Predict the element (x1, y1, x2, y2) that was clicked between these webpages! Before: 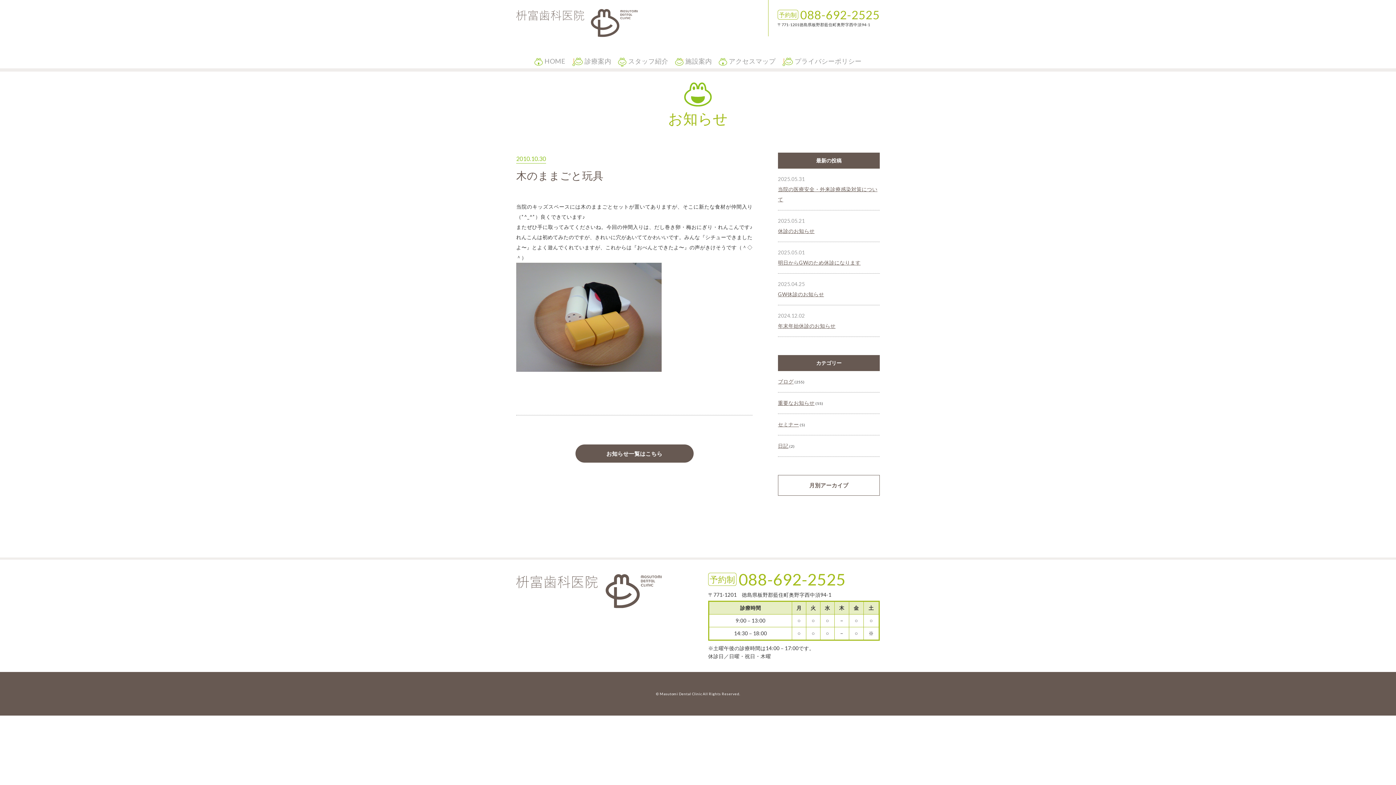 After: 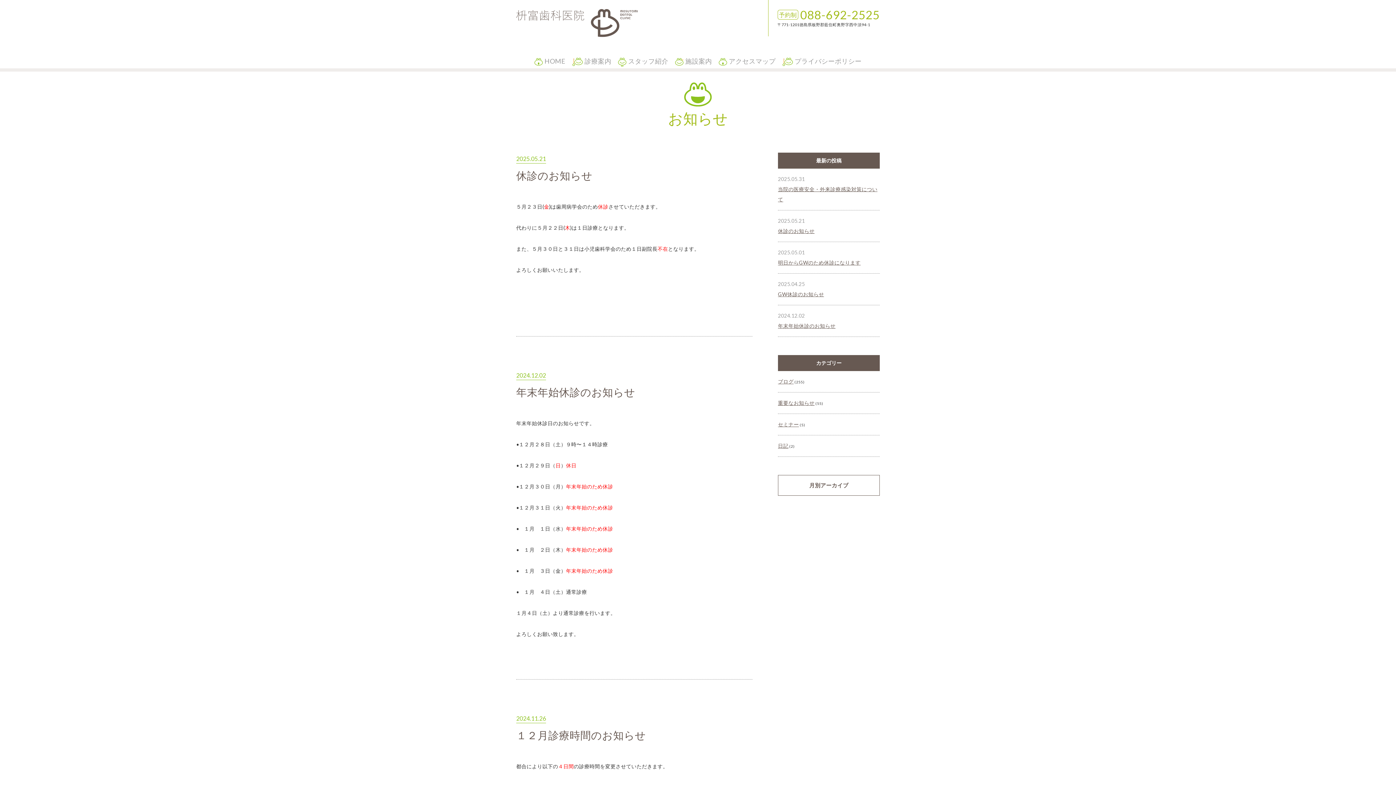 Action: label: ブログ bbox: (778, 378, 793, 384)